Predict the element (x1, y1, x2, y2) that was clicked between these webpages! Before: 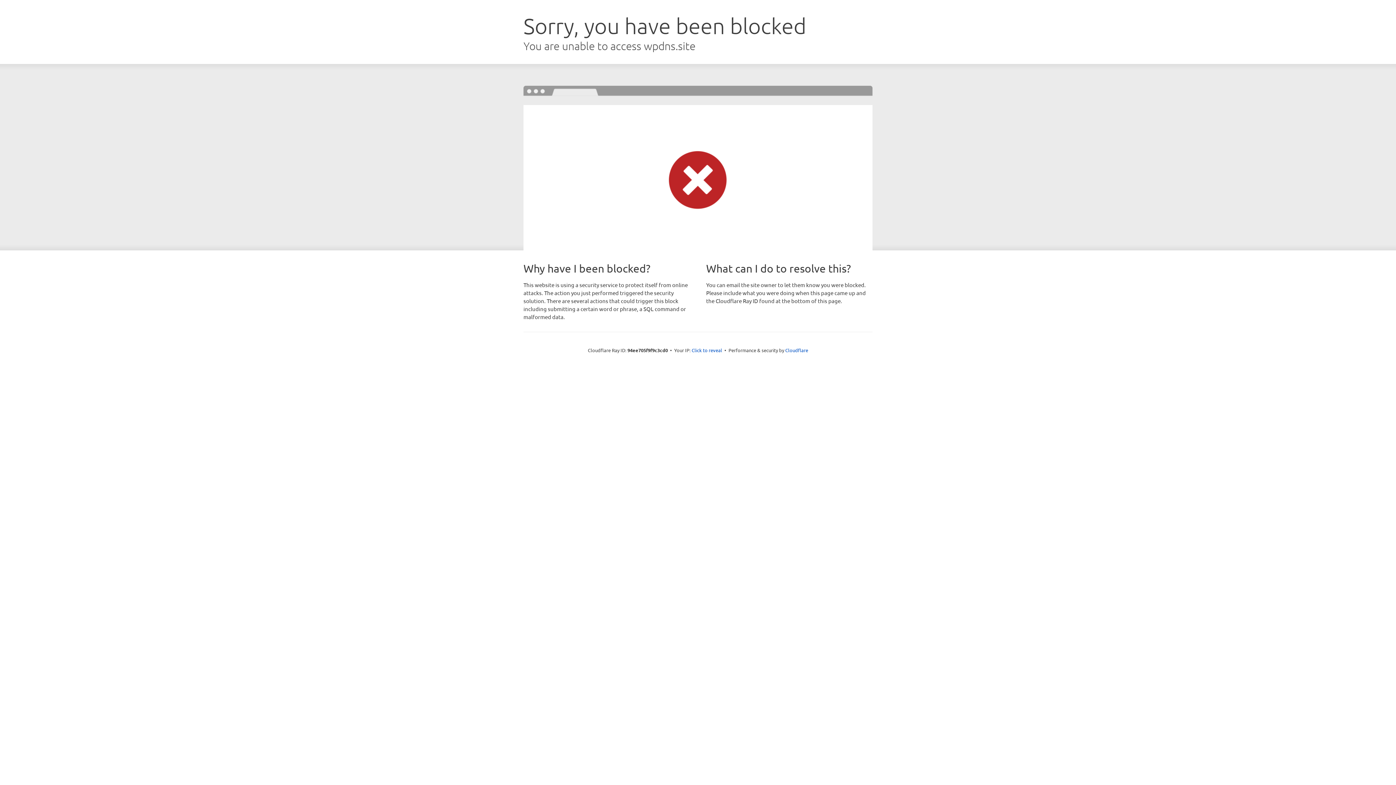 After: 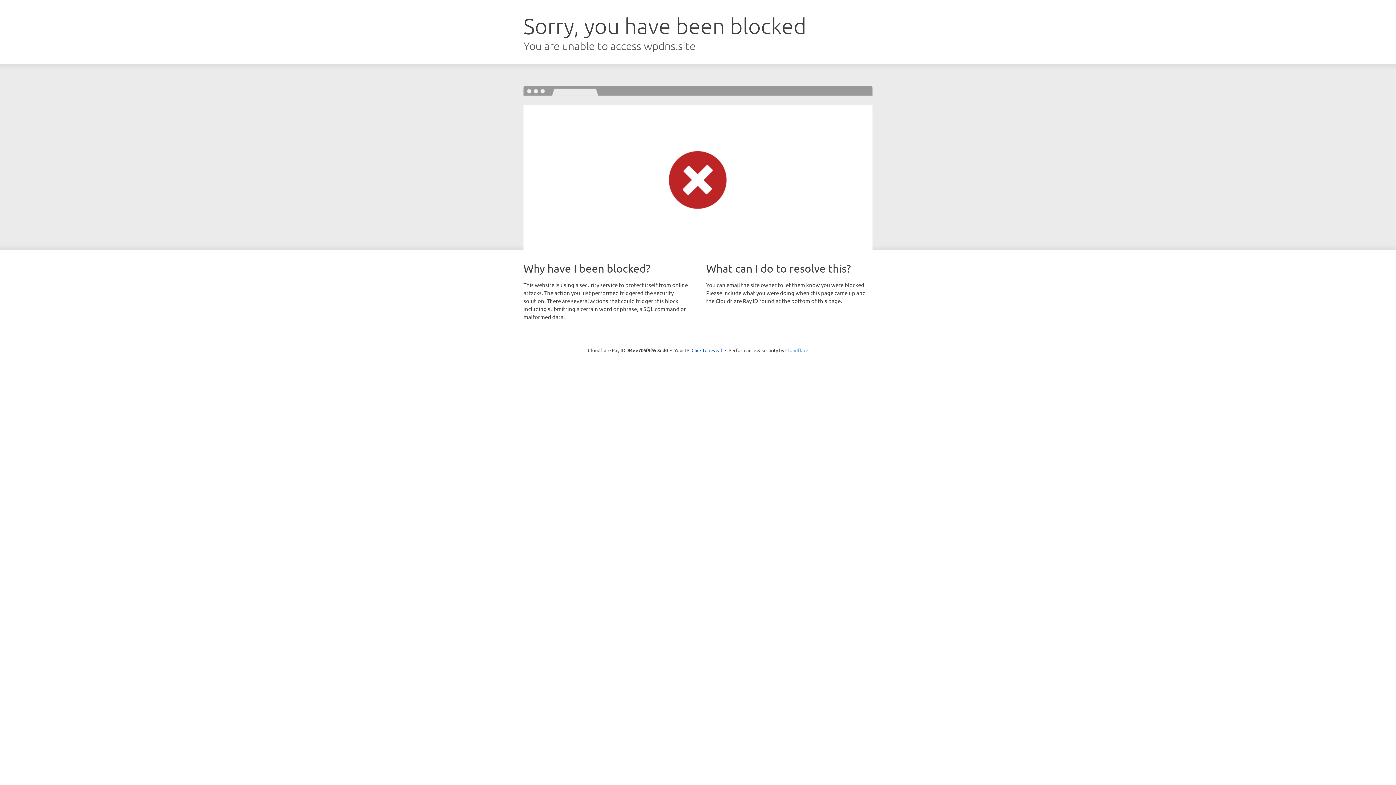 Action: label: Cloudflare bbox: (785, 347, 808, 353)